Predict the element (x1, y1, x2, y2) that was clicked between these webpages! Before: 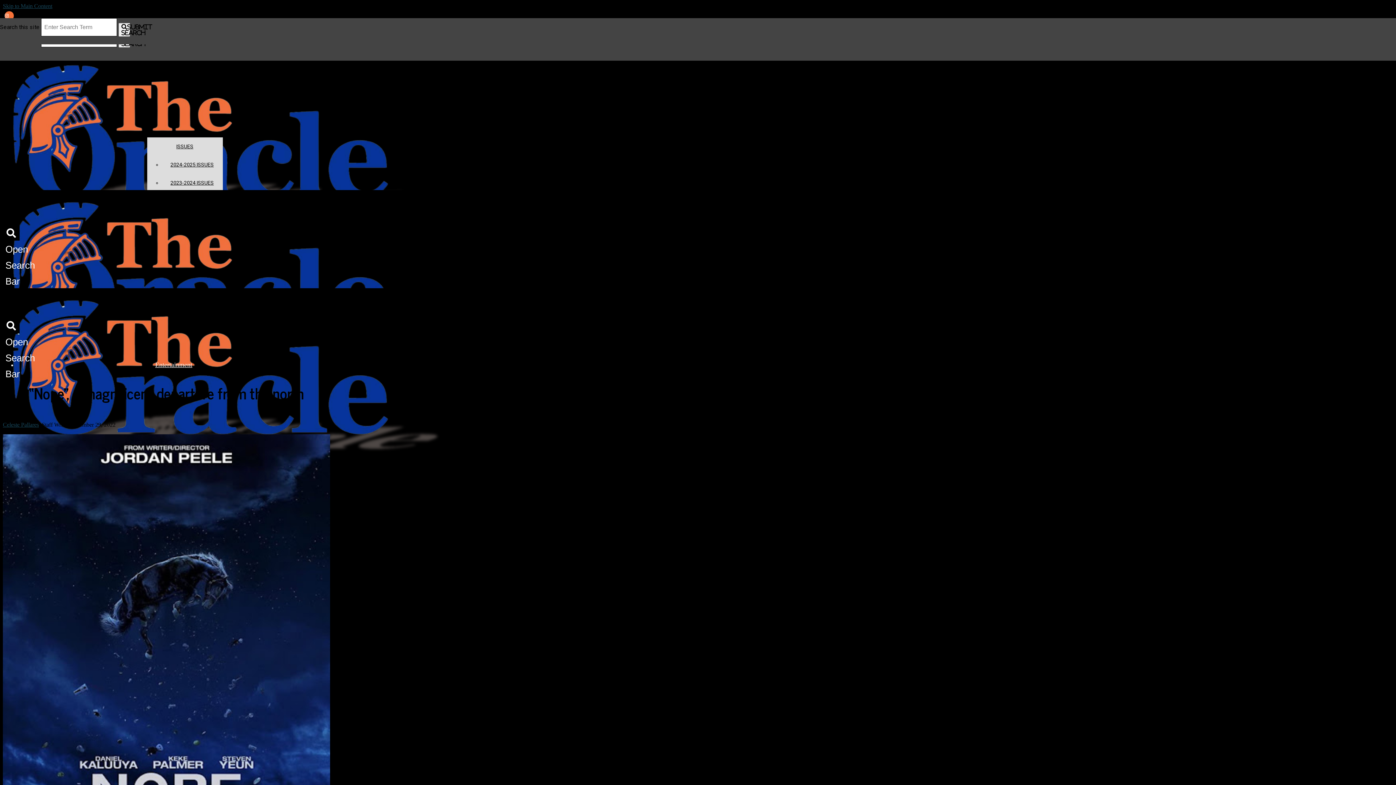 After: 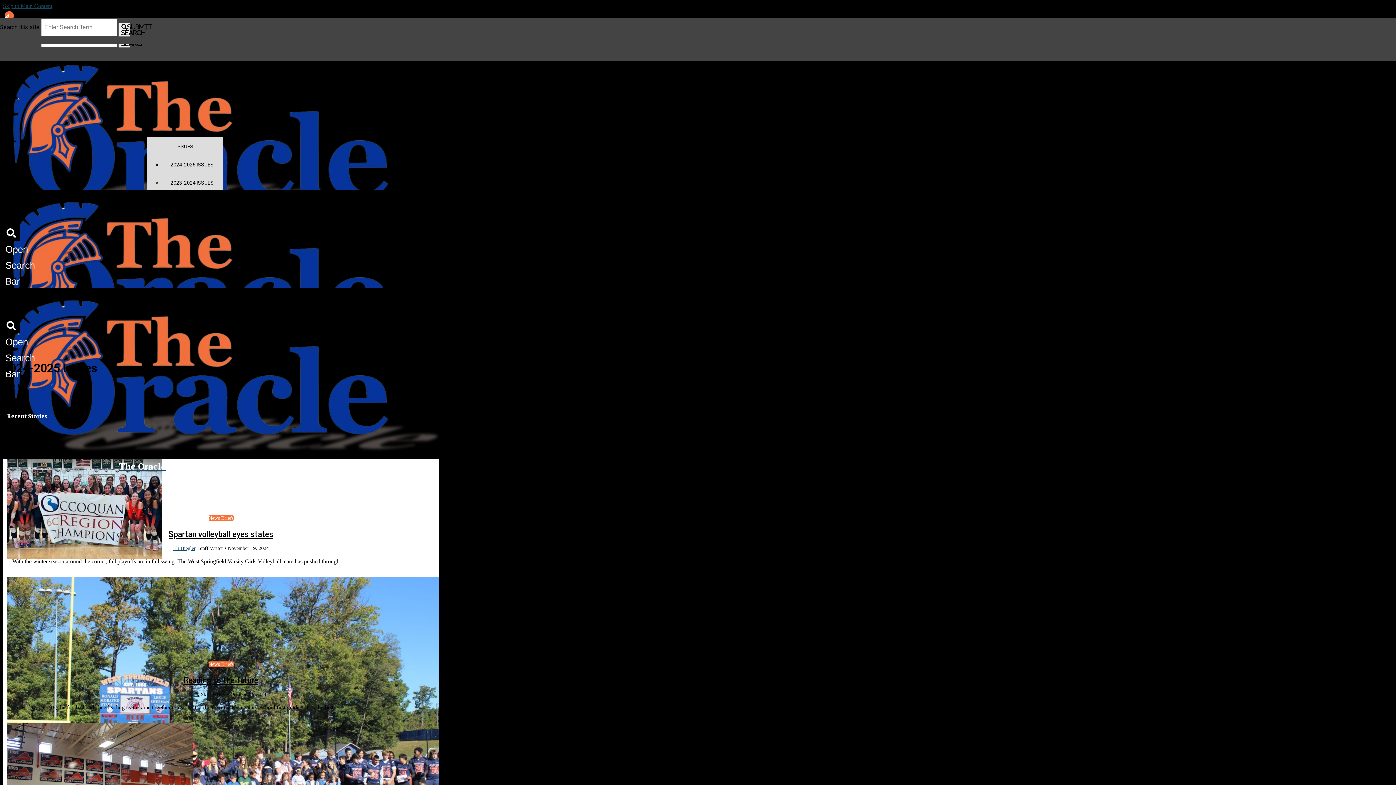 Action: bbox: (170, 161, 213, 167) label: 2024-2025 ISSUES